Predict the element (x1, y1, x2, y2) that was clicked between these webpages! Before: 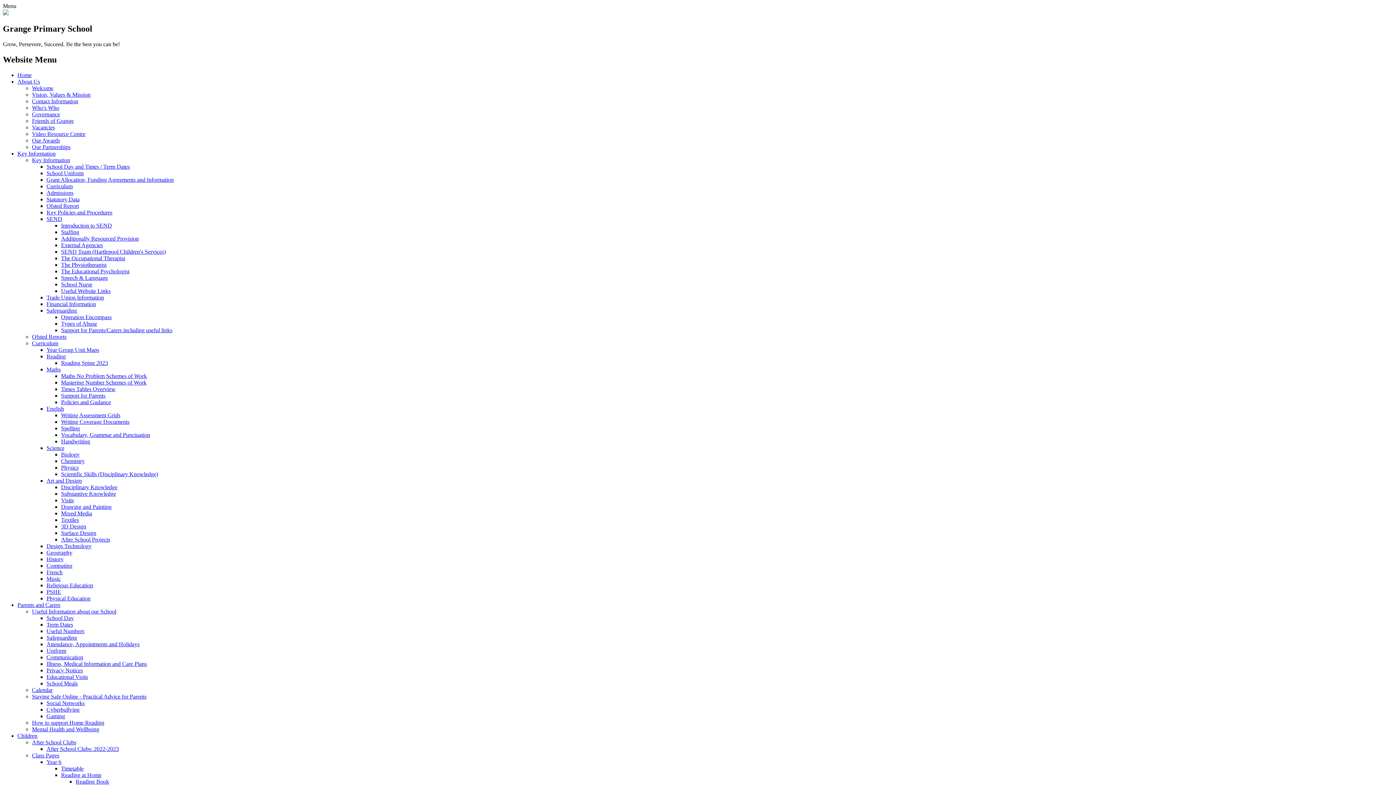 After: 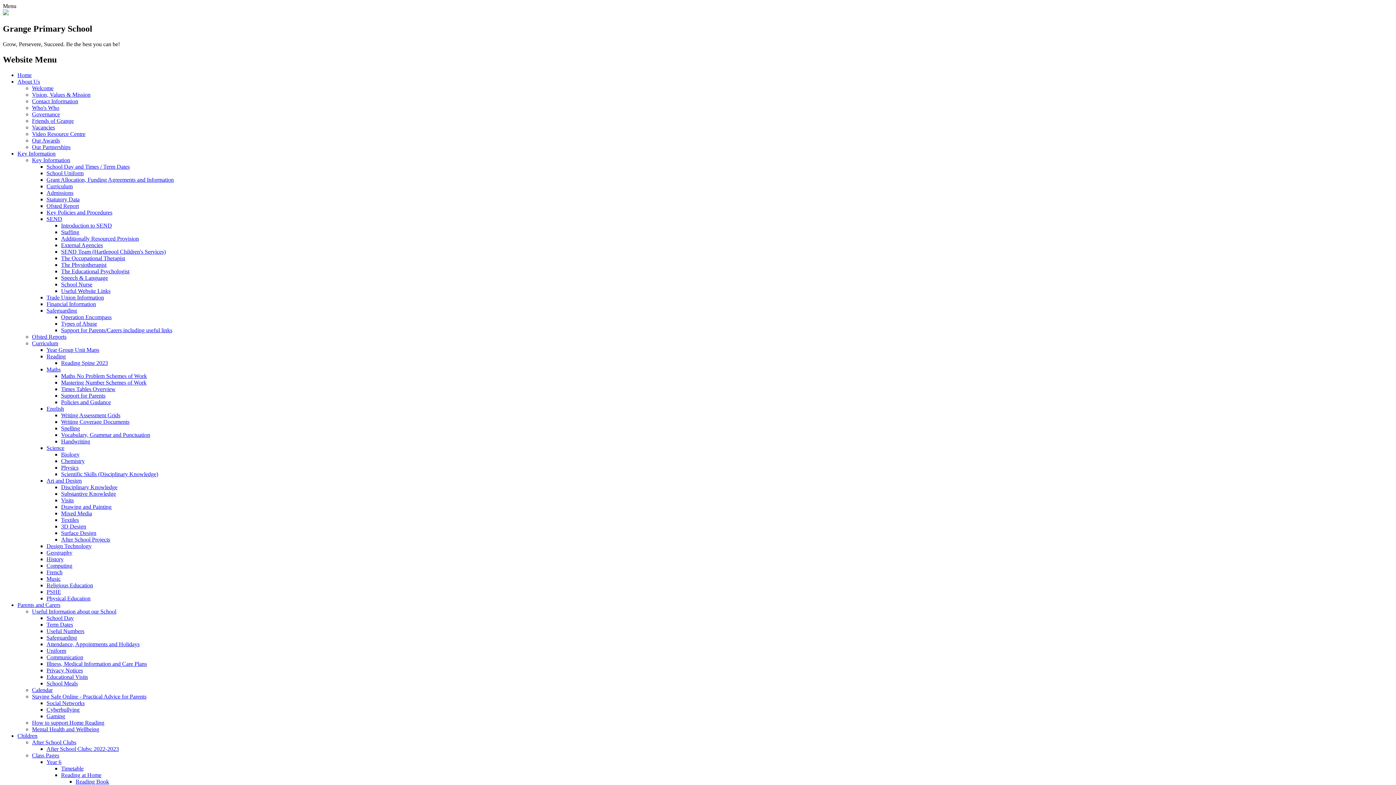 Action: bbox: (32, 608, 116, 614) label: Useful Information about our School